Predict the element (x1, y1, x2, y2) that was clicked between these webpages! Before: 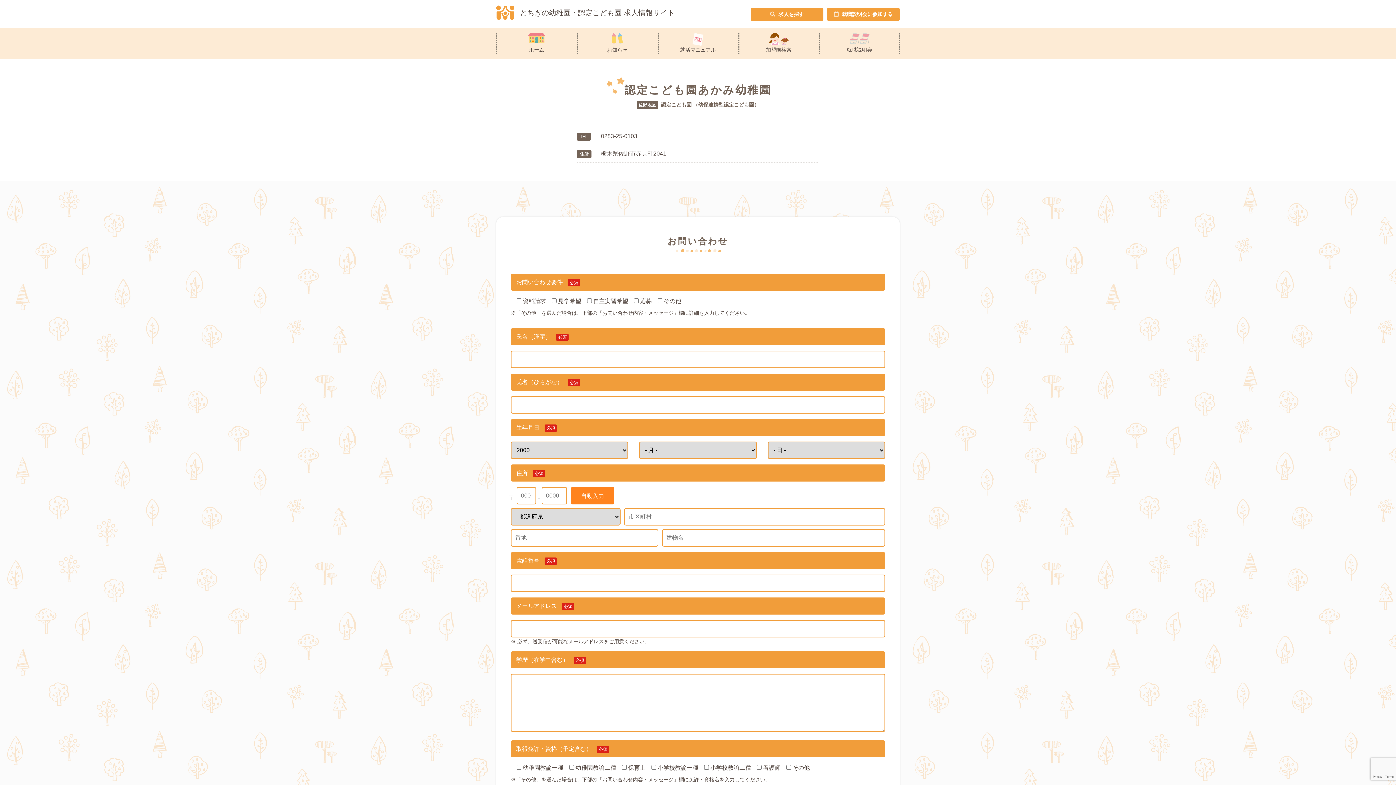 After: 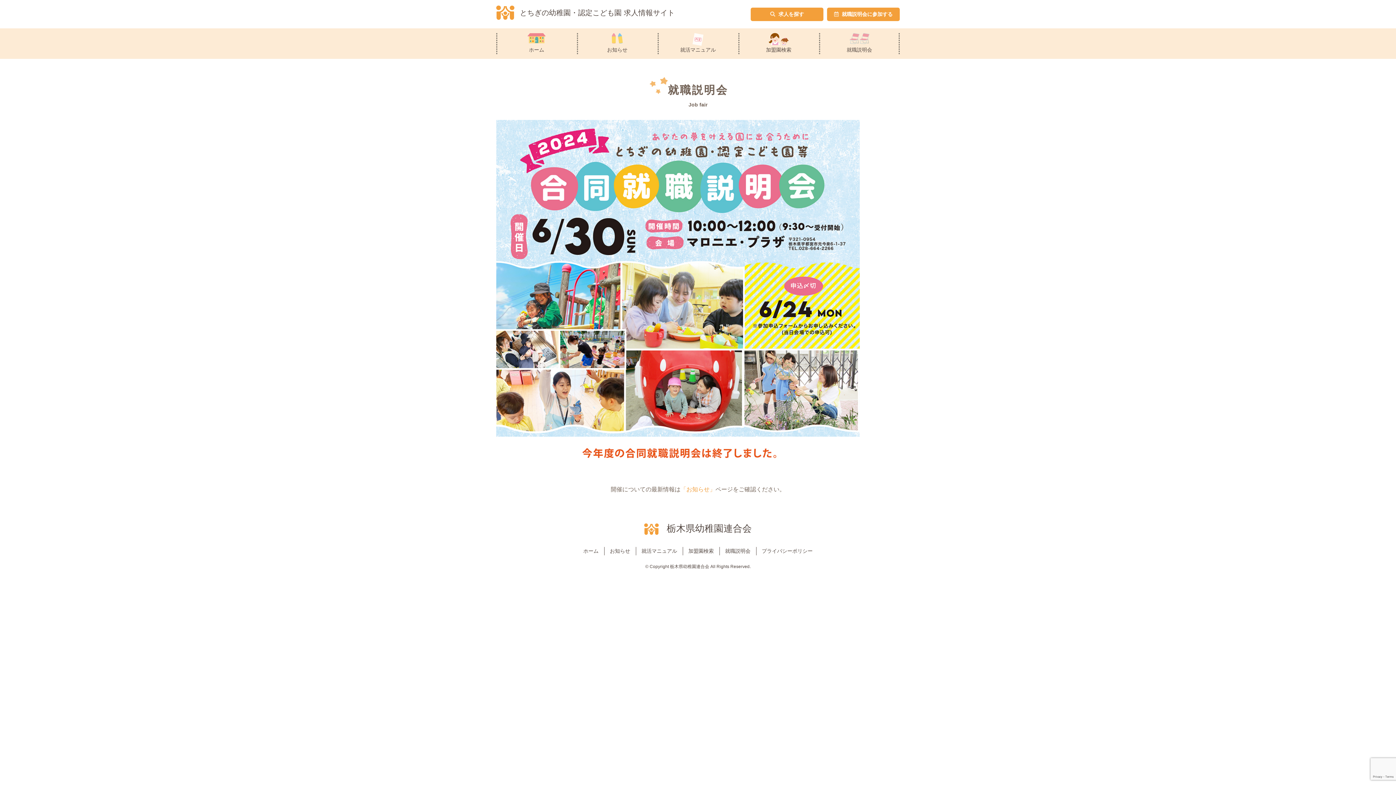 Action: label:  就職説明会に参加する bbox: (827, 7, 900, 20)